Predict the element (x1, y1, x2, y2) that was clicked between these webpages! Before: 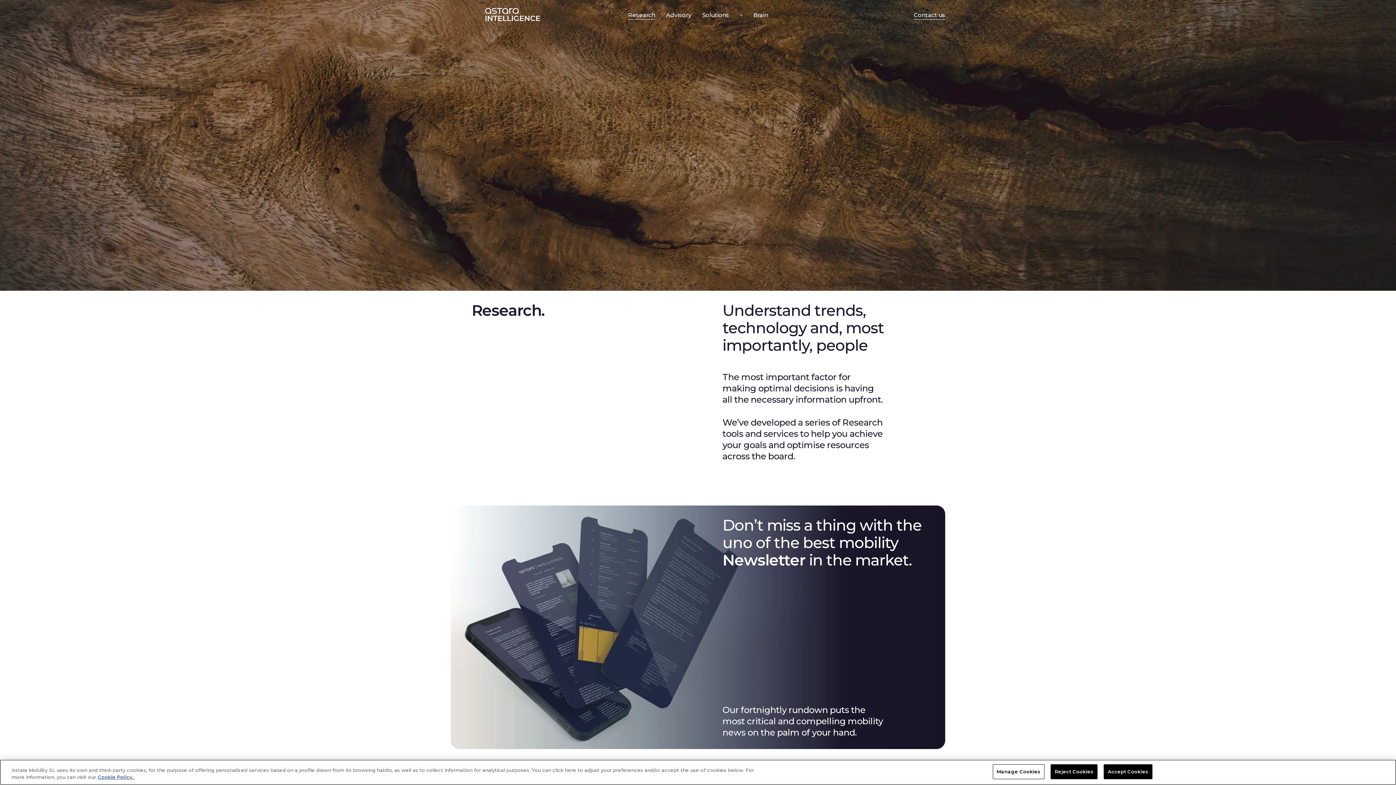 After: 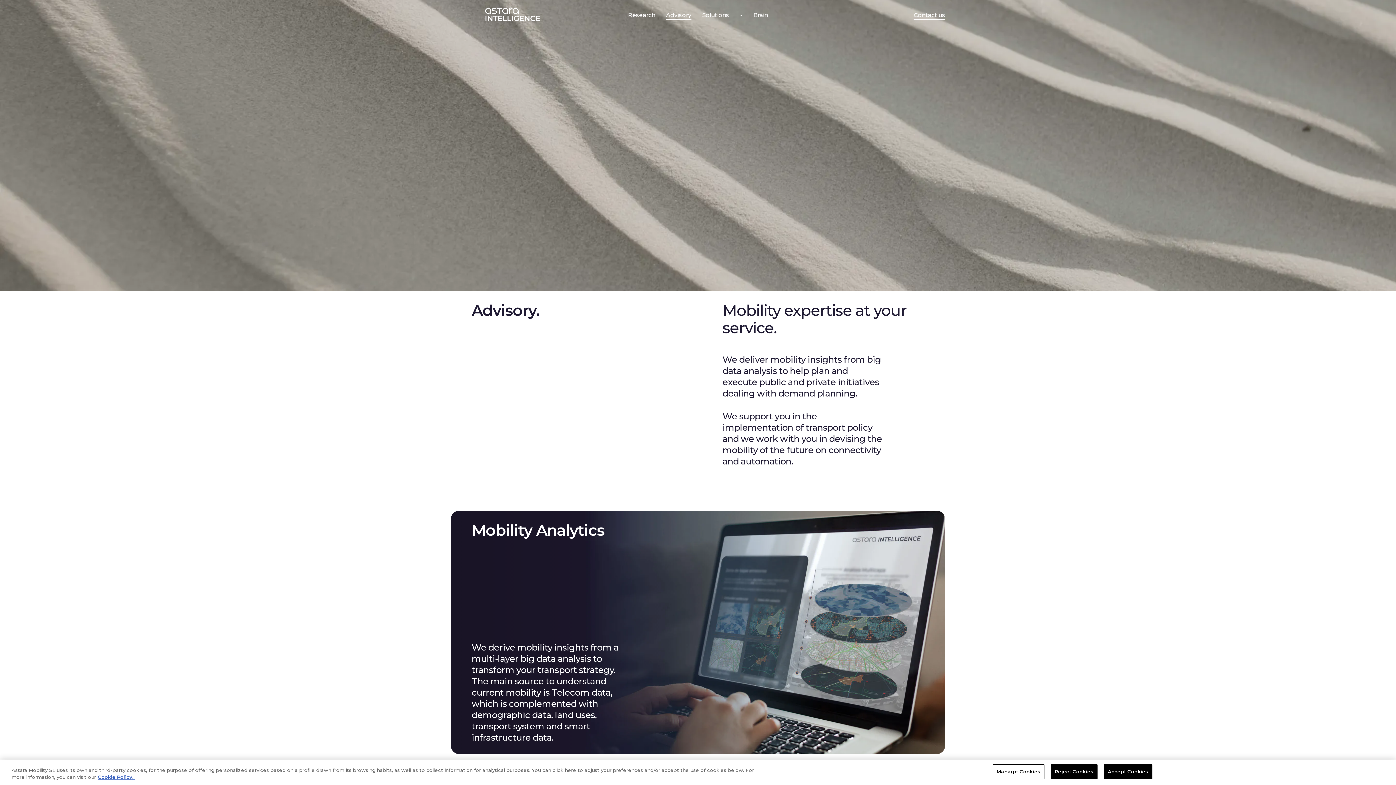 Action: label: Advisory bbox: (666, 11, 691, 18)